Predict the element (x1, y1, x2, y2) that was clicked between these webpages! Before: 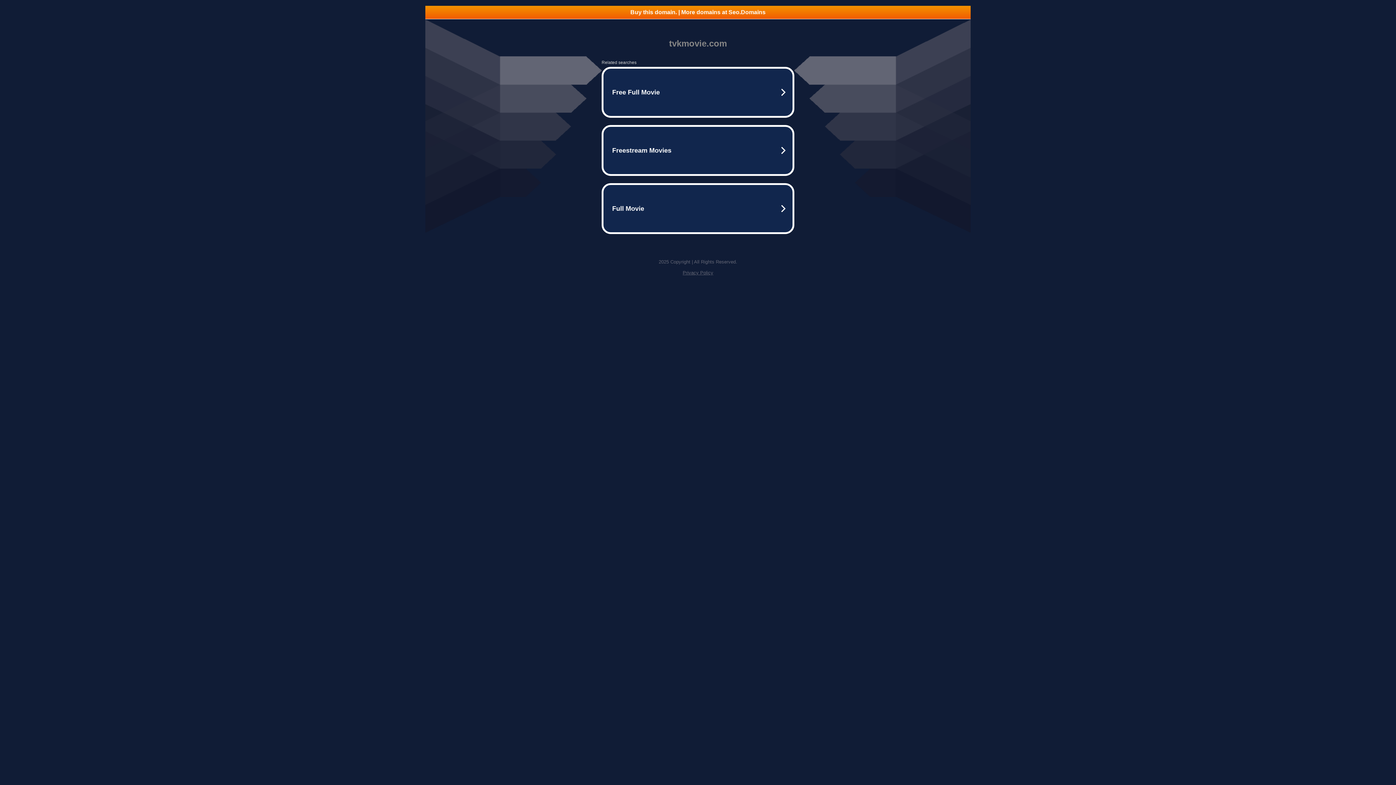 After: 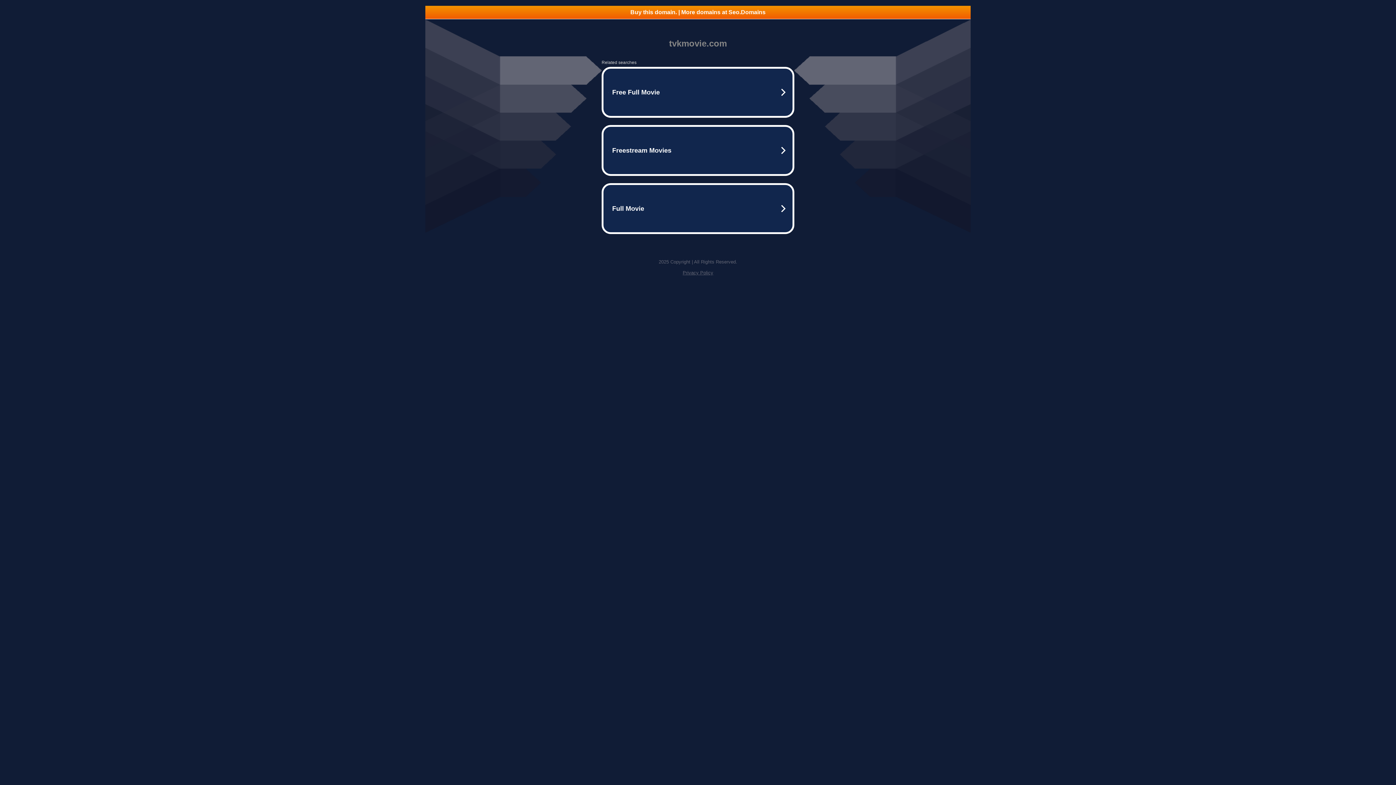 Action: bbox: (425, 5, 970, 18) label: Buy this domain. | More domains at Seo.Domains